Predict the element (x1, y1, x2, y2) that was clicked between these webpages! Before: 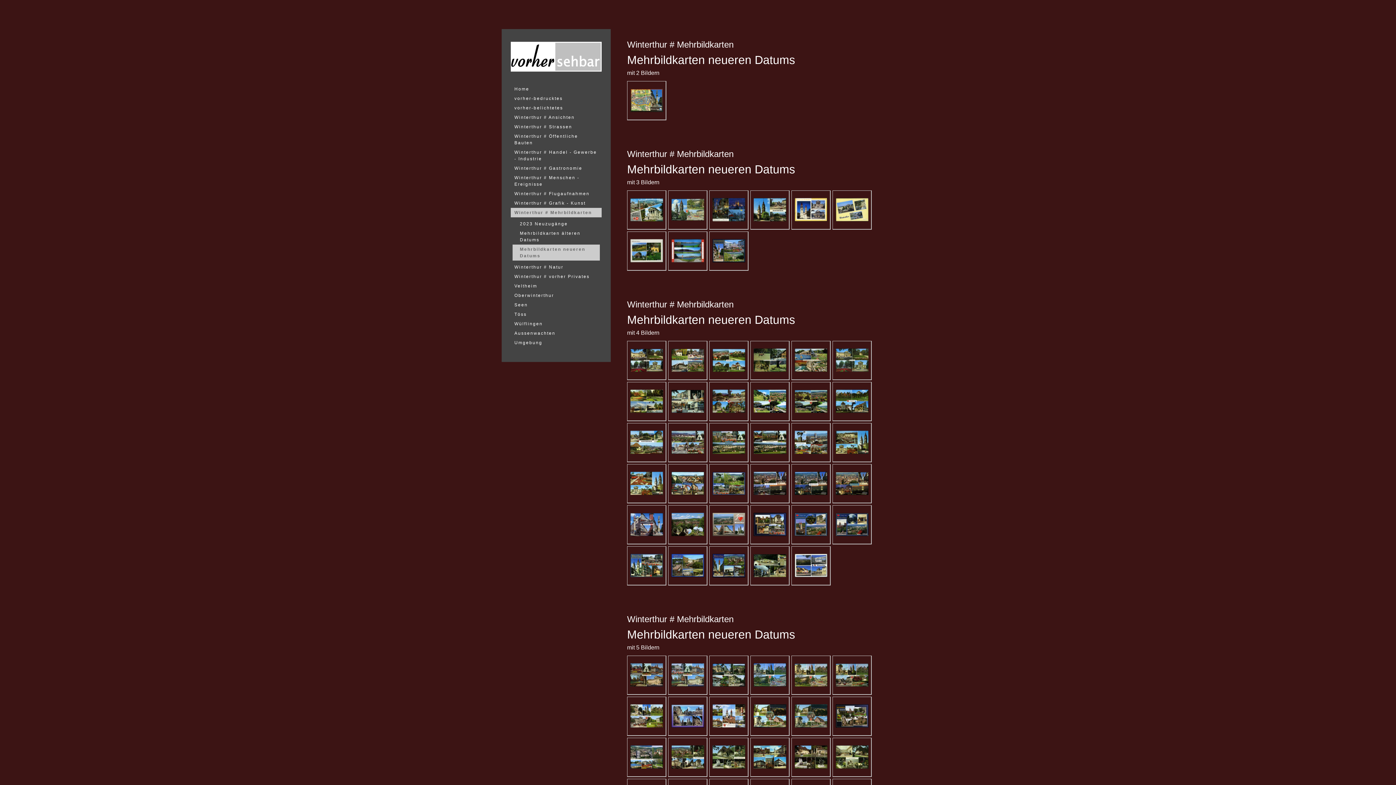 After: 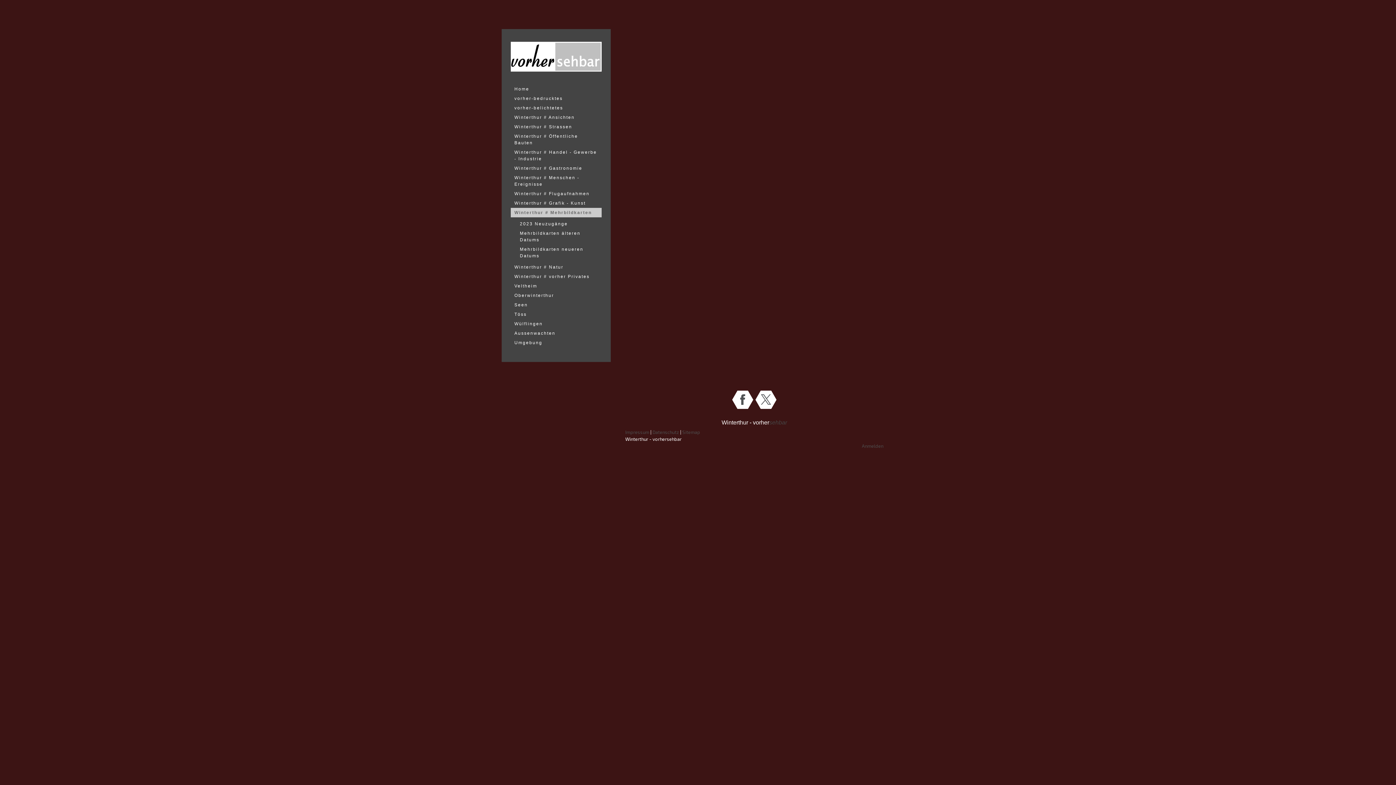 Action: bbox: (510, 207, 601, 217) label: Winterthur # Mehrbildkarten